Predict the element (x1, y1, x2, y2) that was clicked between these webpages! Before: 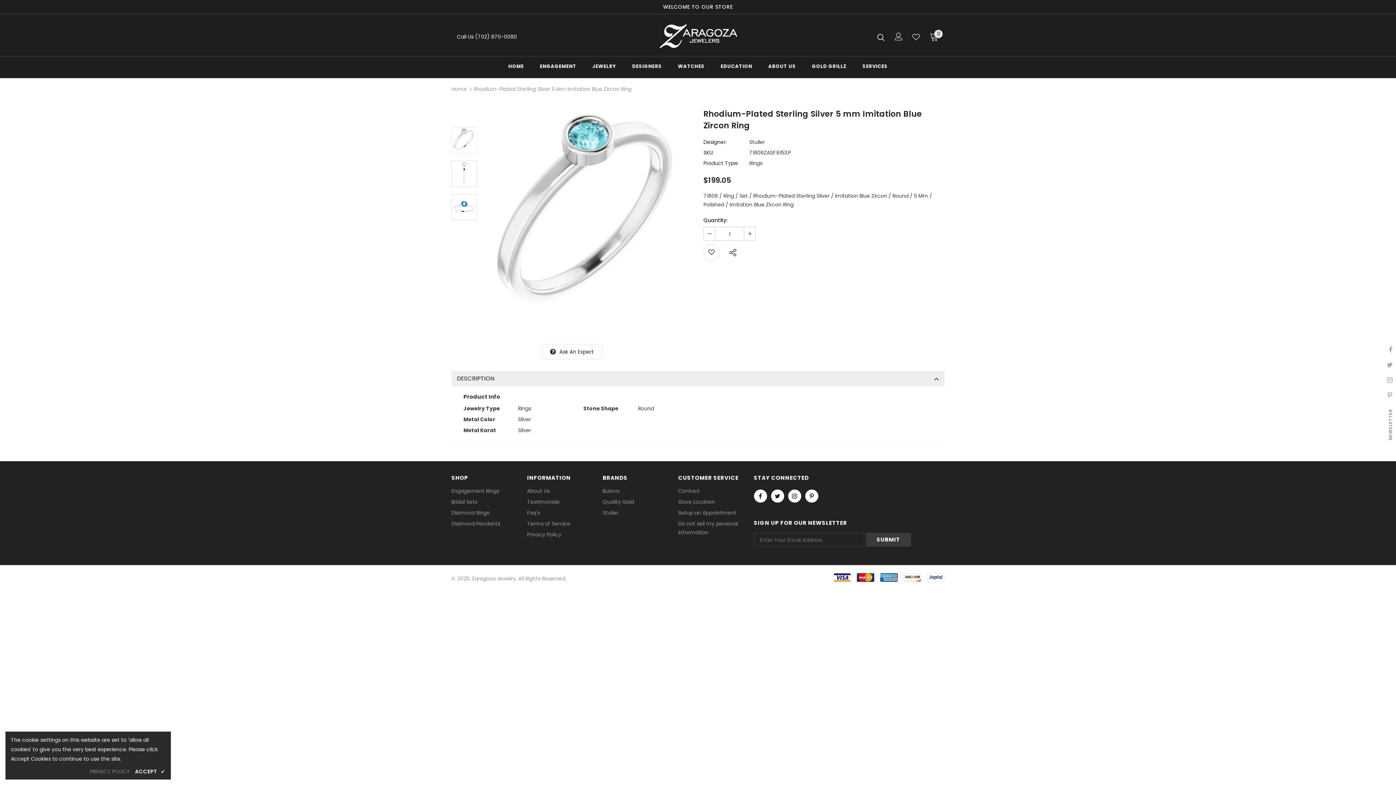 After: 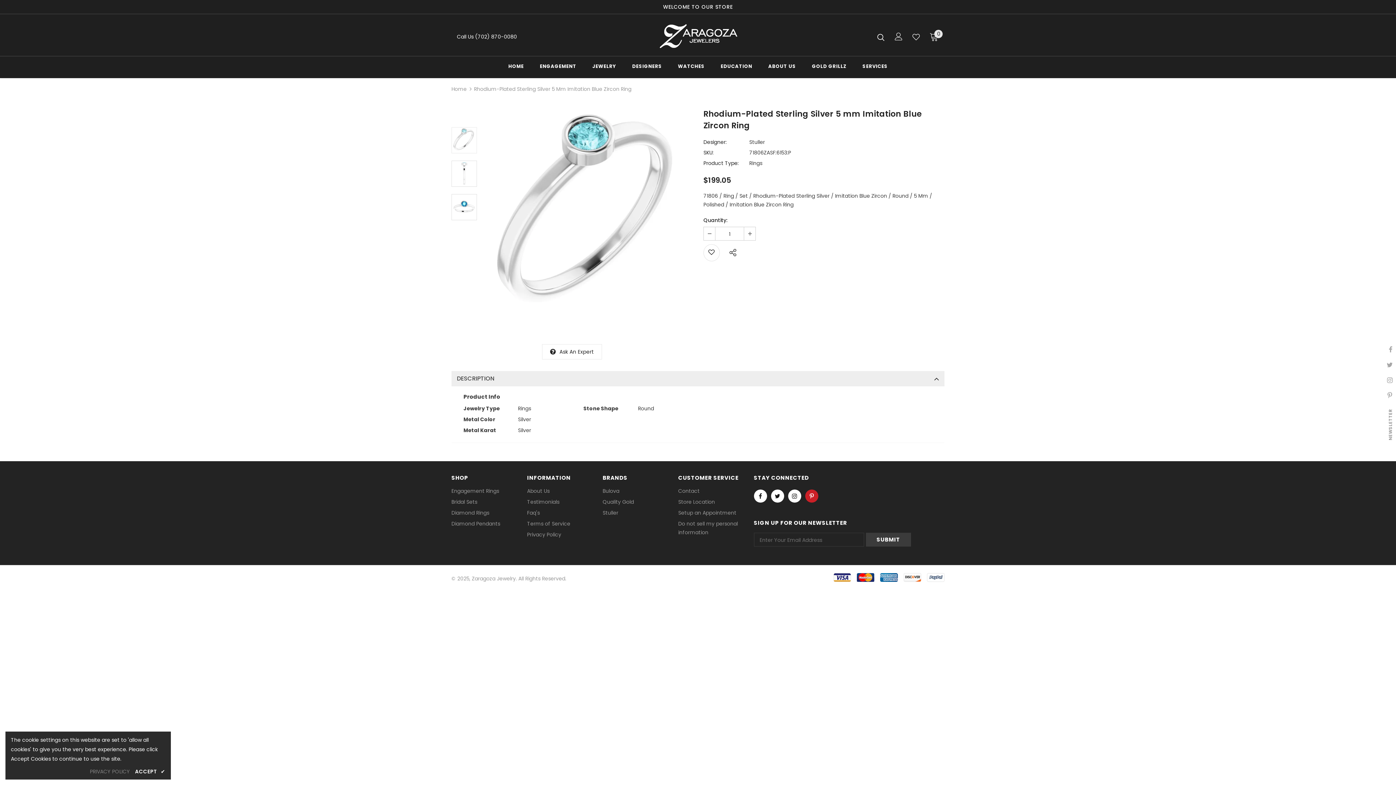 Action: bbox: (805, 489, 818, 502)